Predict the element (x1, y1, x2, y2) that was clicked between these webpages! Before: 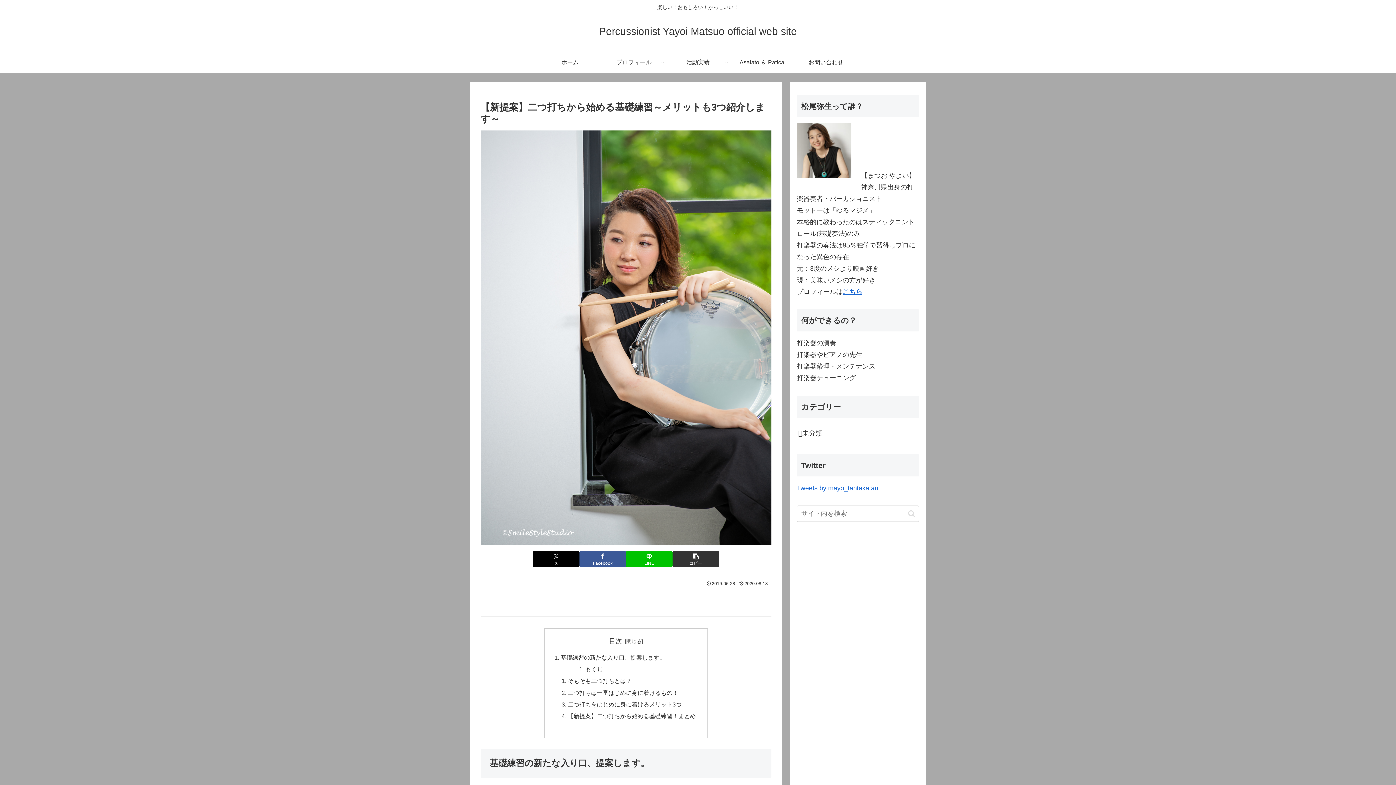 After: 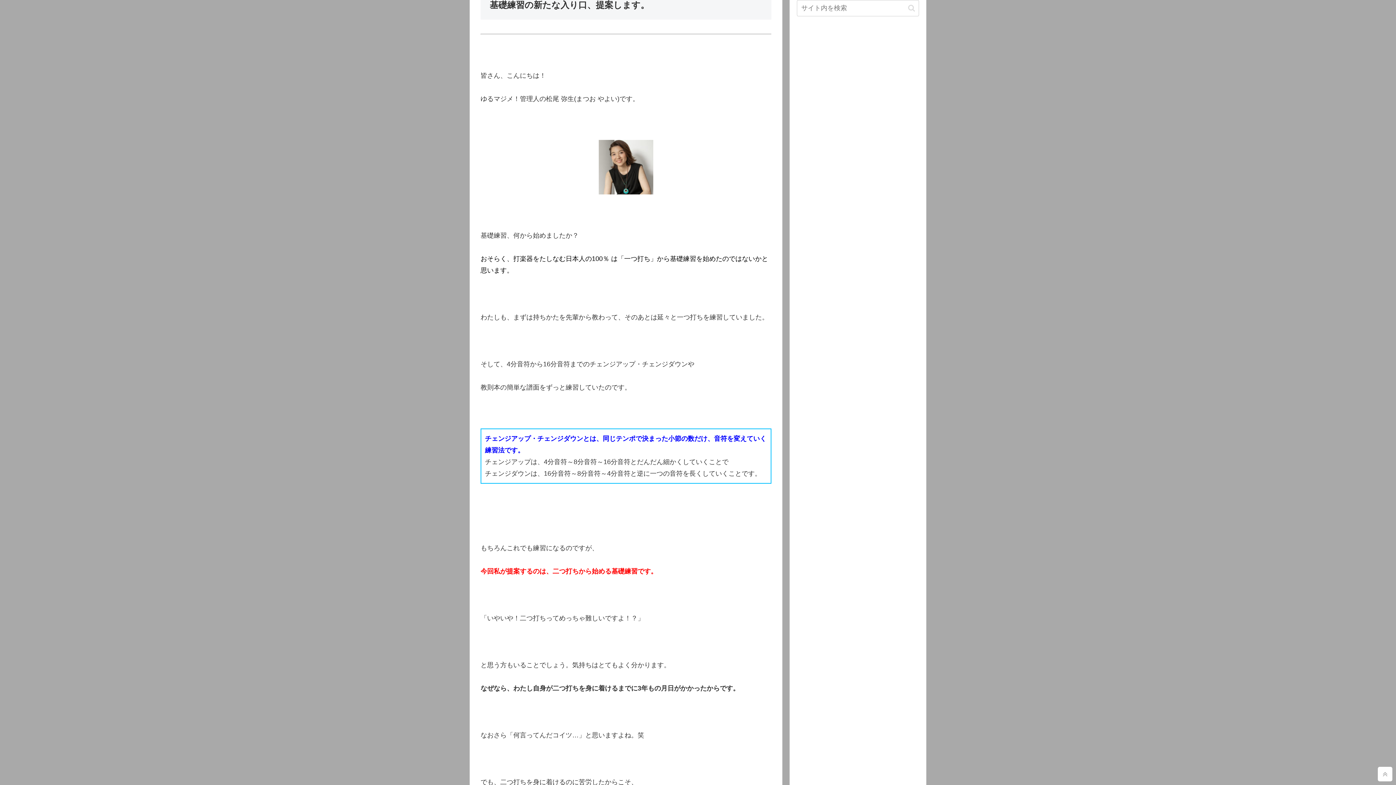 Action: bbox: (560, 654, 665, 661) label: 基礎練習の新たな入り口、提案します。